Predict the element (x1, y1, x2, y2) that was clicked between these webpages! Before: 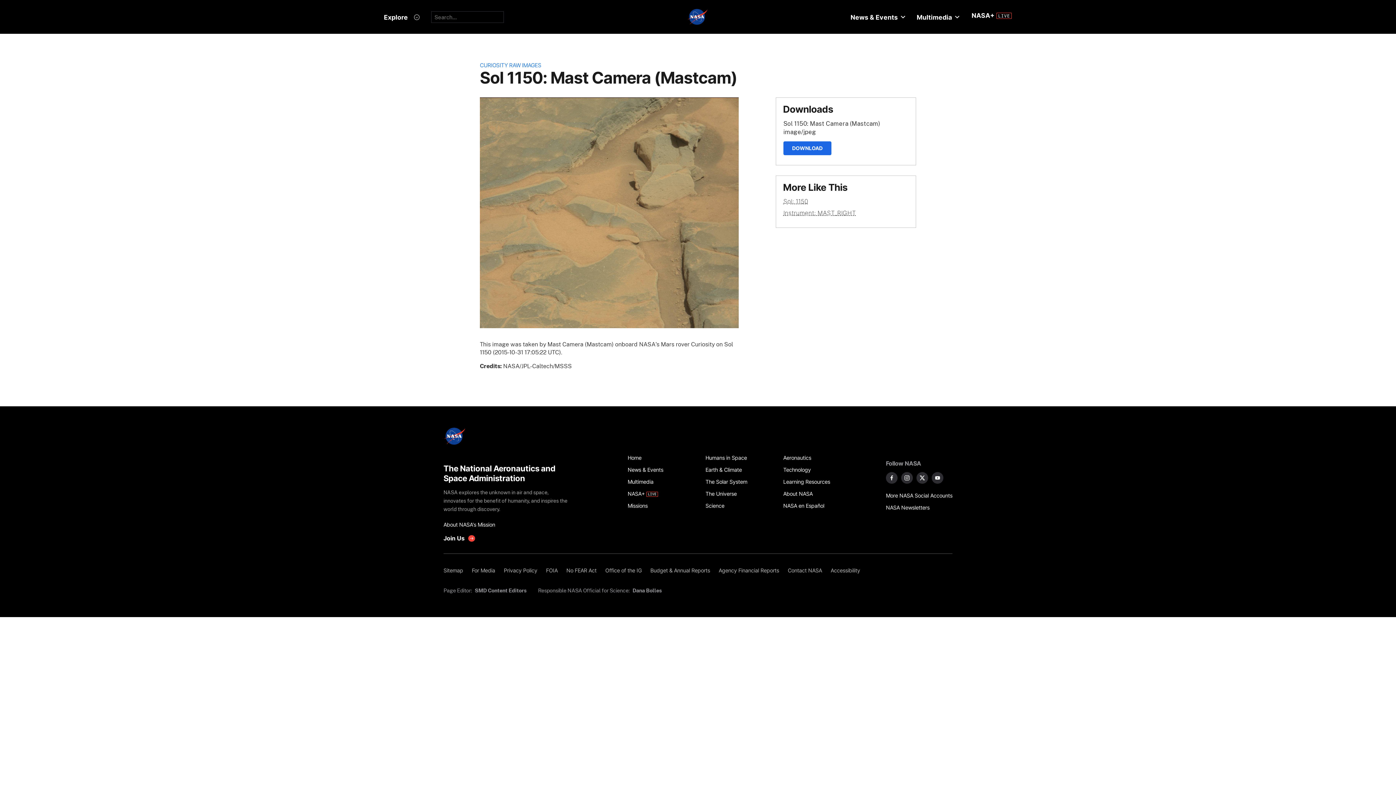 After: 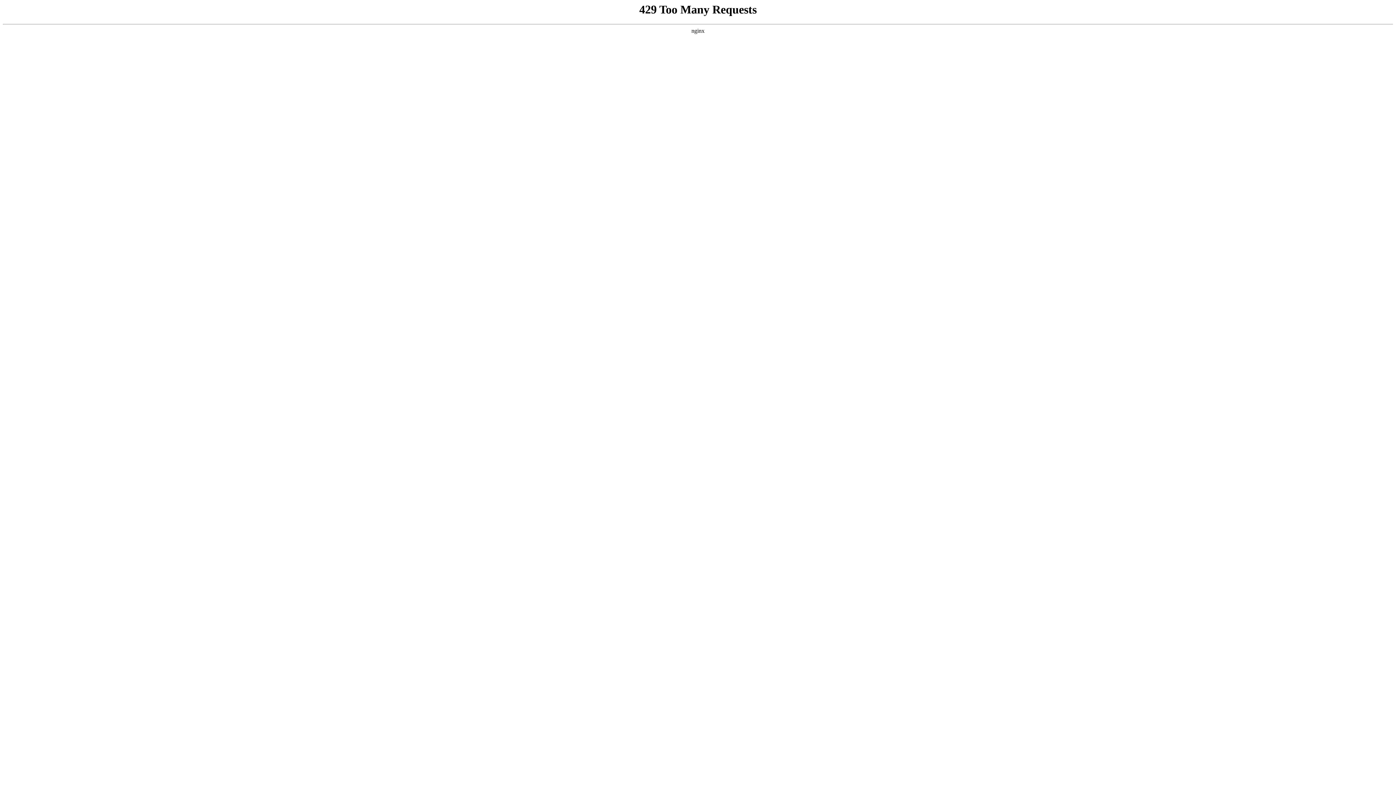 Action: label: Office of the IG bbox: (601, 564, 646, 576)